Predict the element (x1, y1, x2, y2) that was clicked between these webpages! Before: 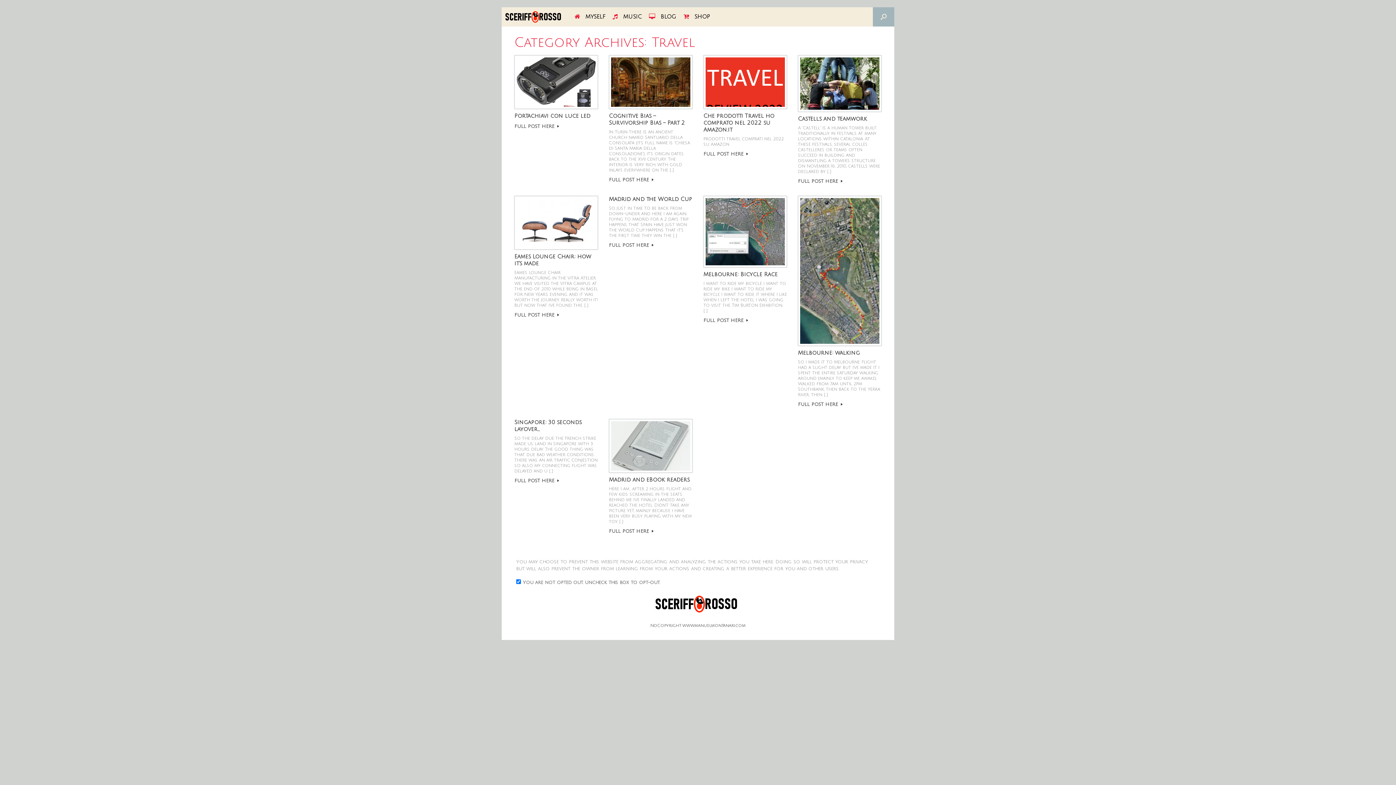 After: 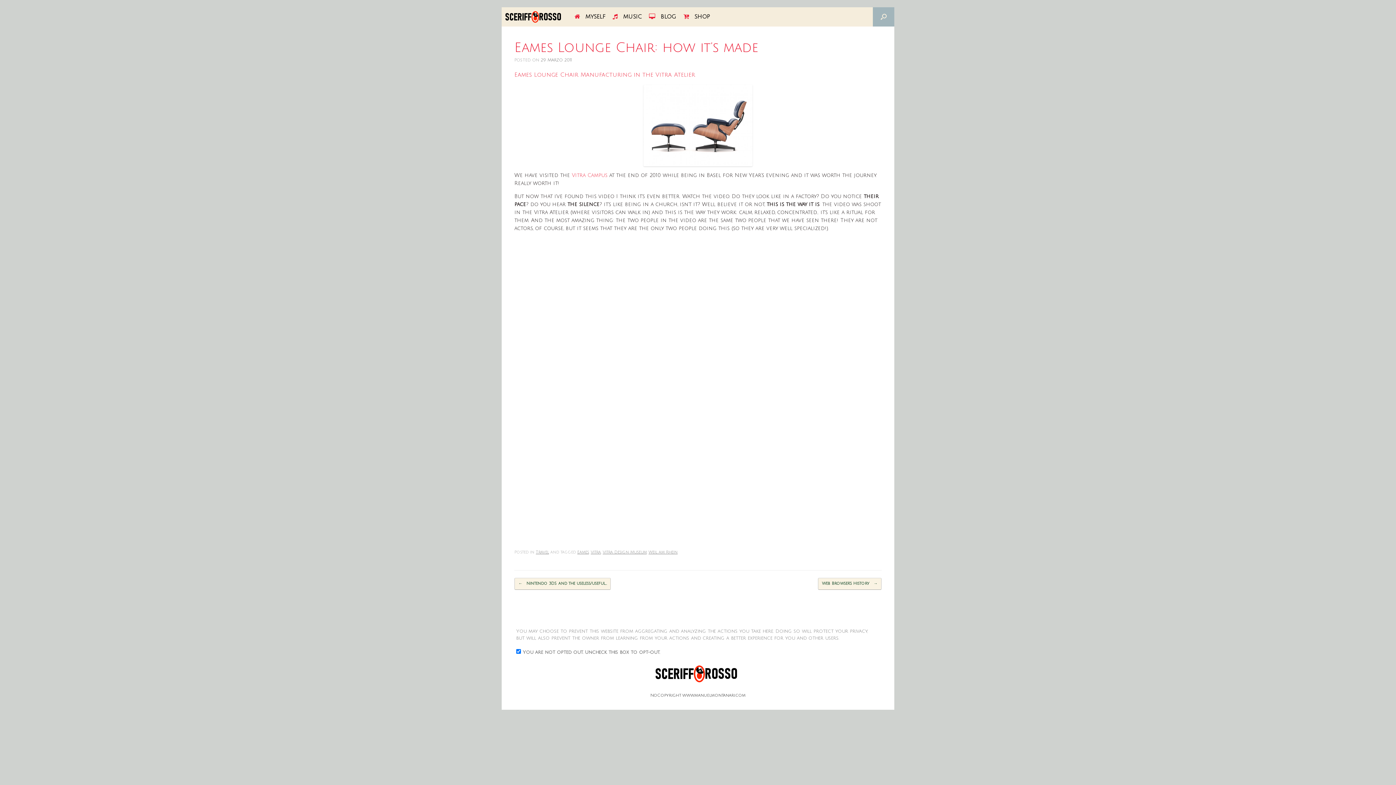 Action: bbox: (514, 311, 598, 318) label: FULL POST HERE 